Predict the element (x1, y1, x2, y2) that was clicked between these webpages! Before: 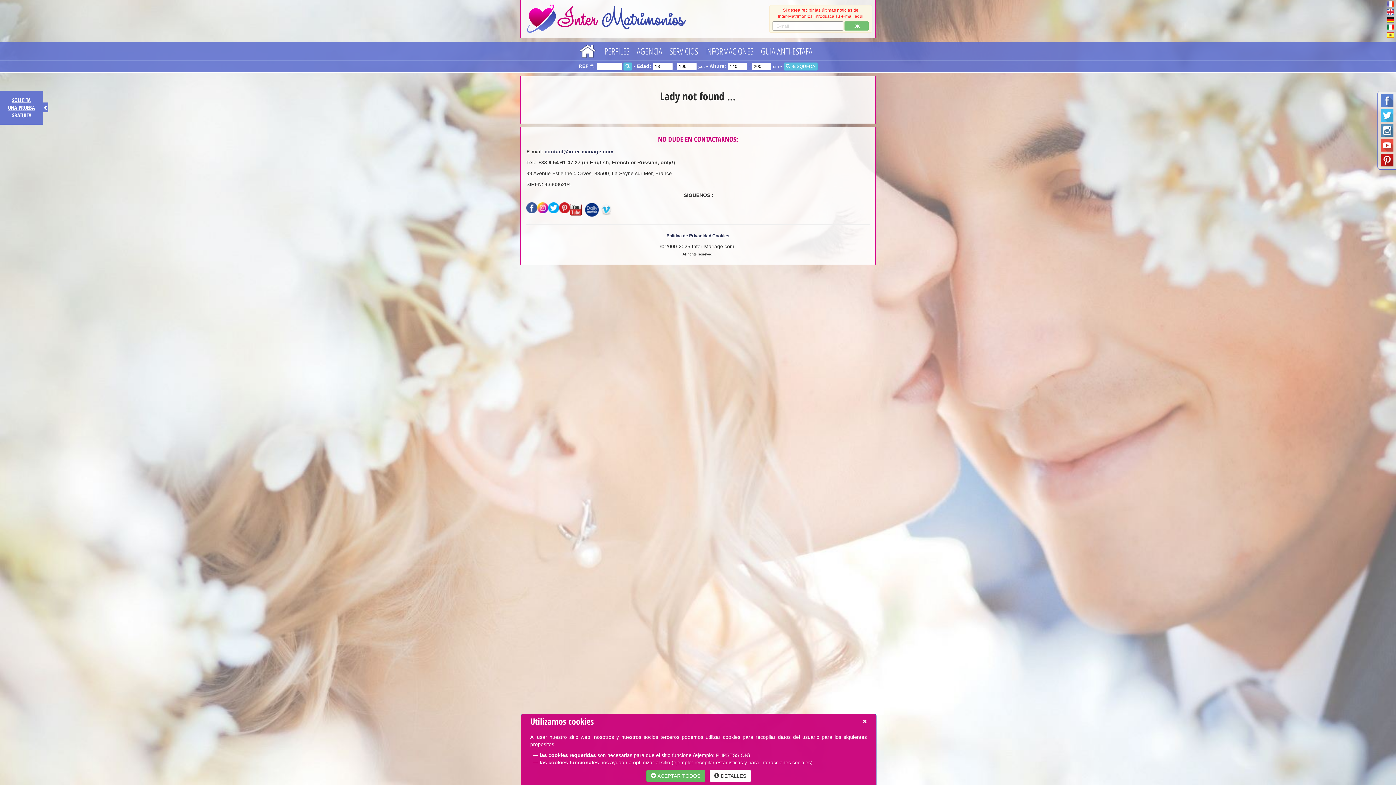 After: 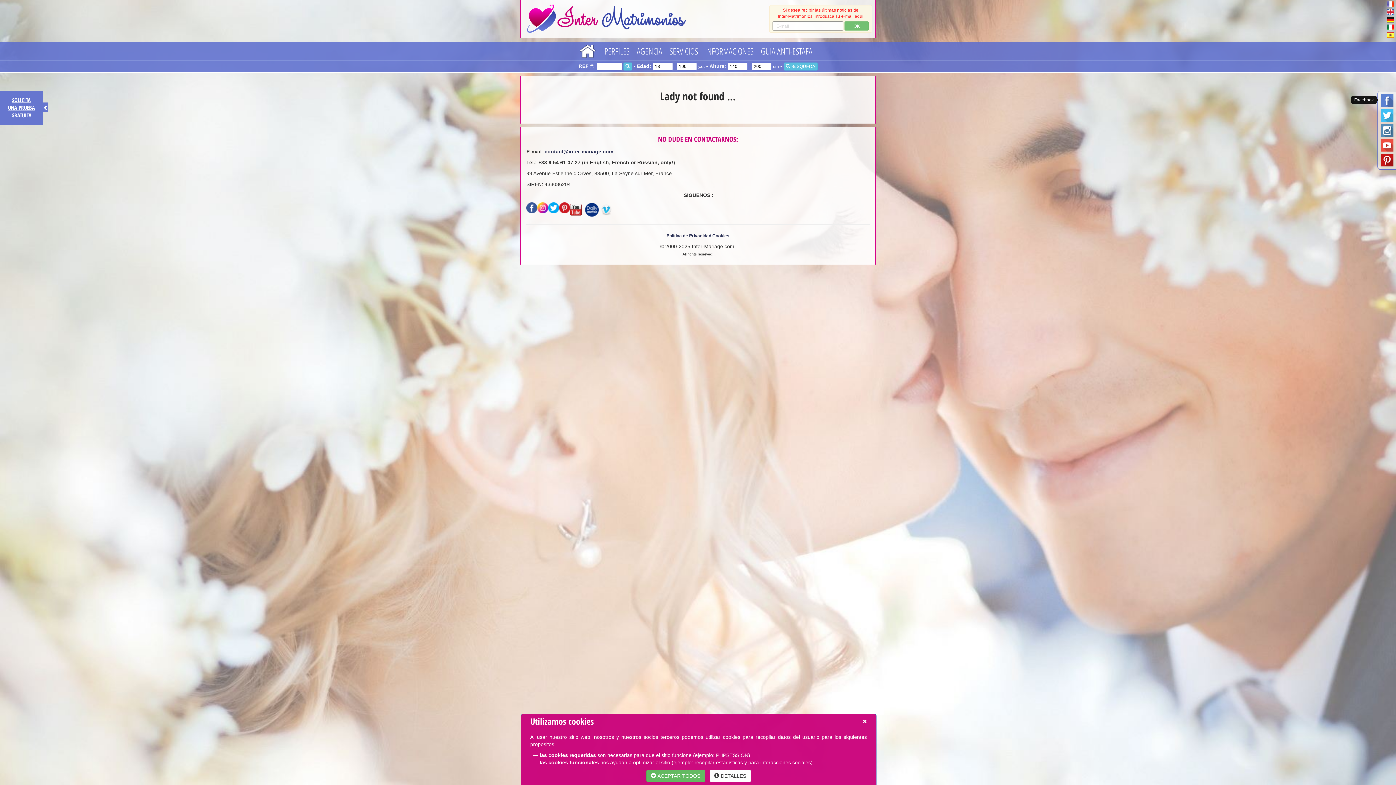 Action: bbox: (1380, 97, 1394, 102)